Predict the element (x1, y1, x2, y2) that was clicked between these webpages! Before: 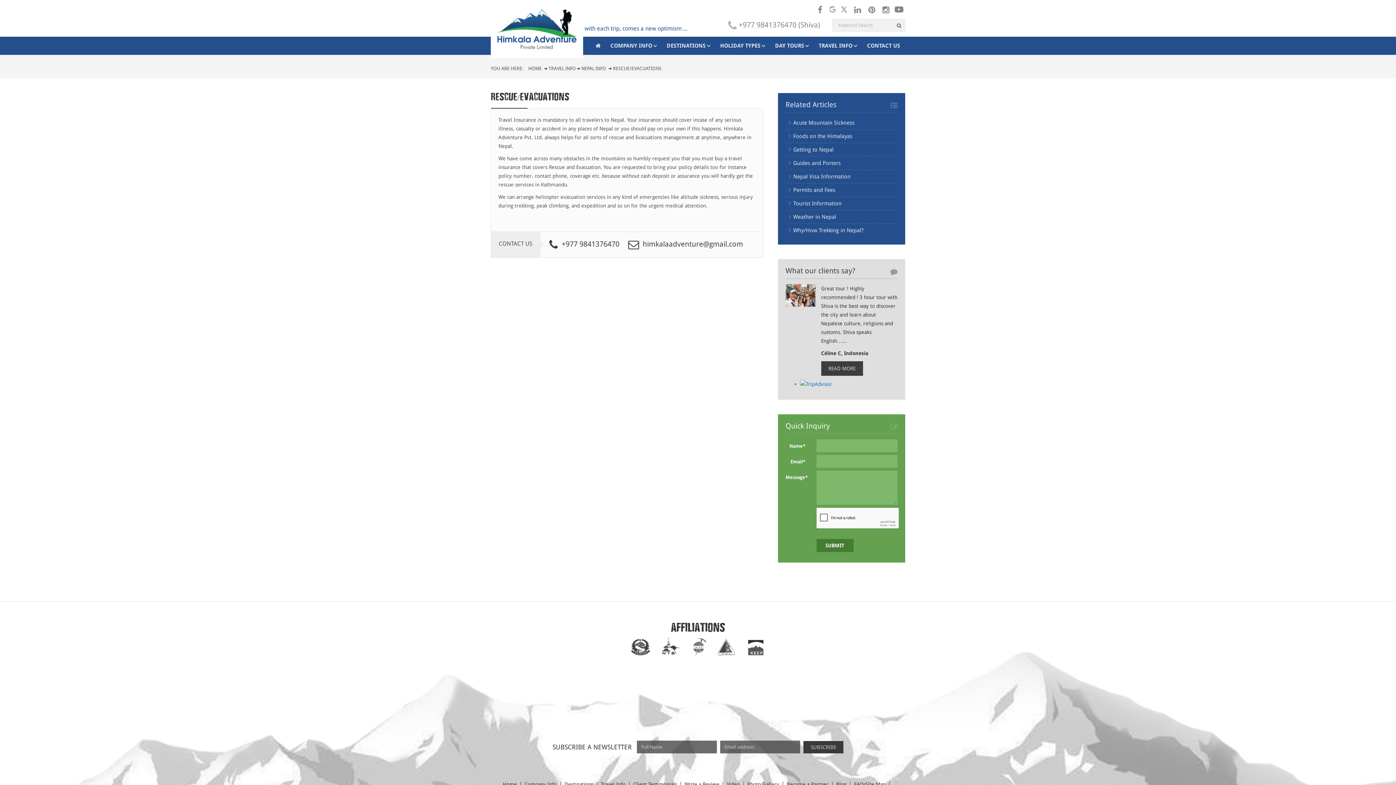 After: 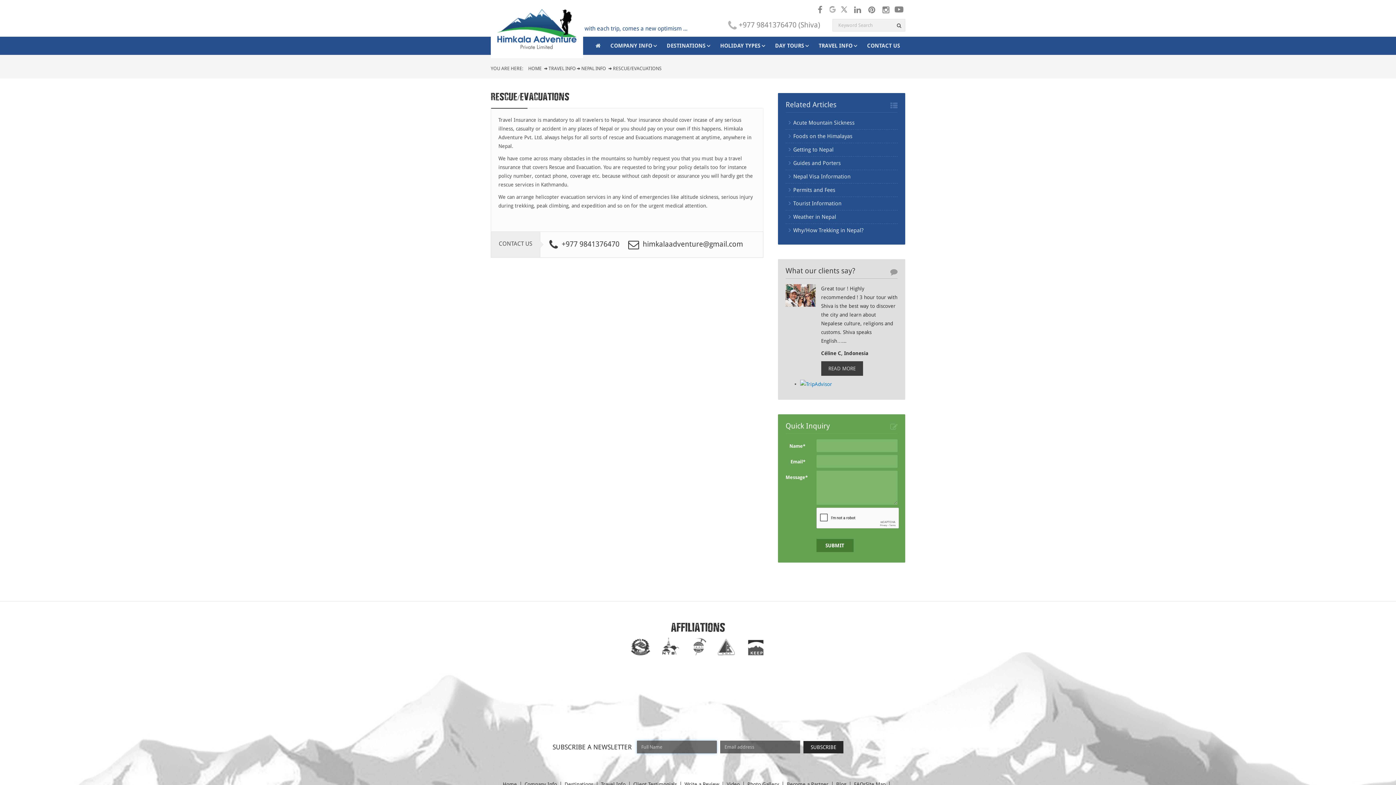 Action: label: SUBSCRIBE bbox: (803, 741, 843, 753)